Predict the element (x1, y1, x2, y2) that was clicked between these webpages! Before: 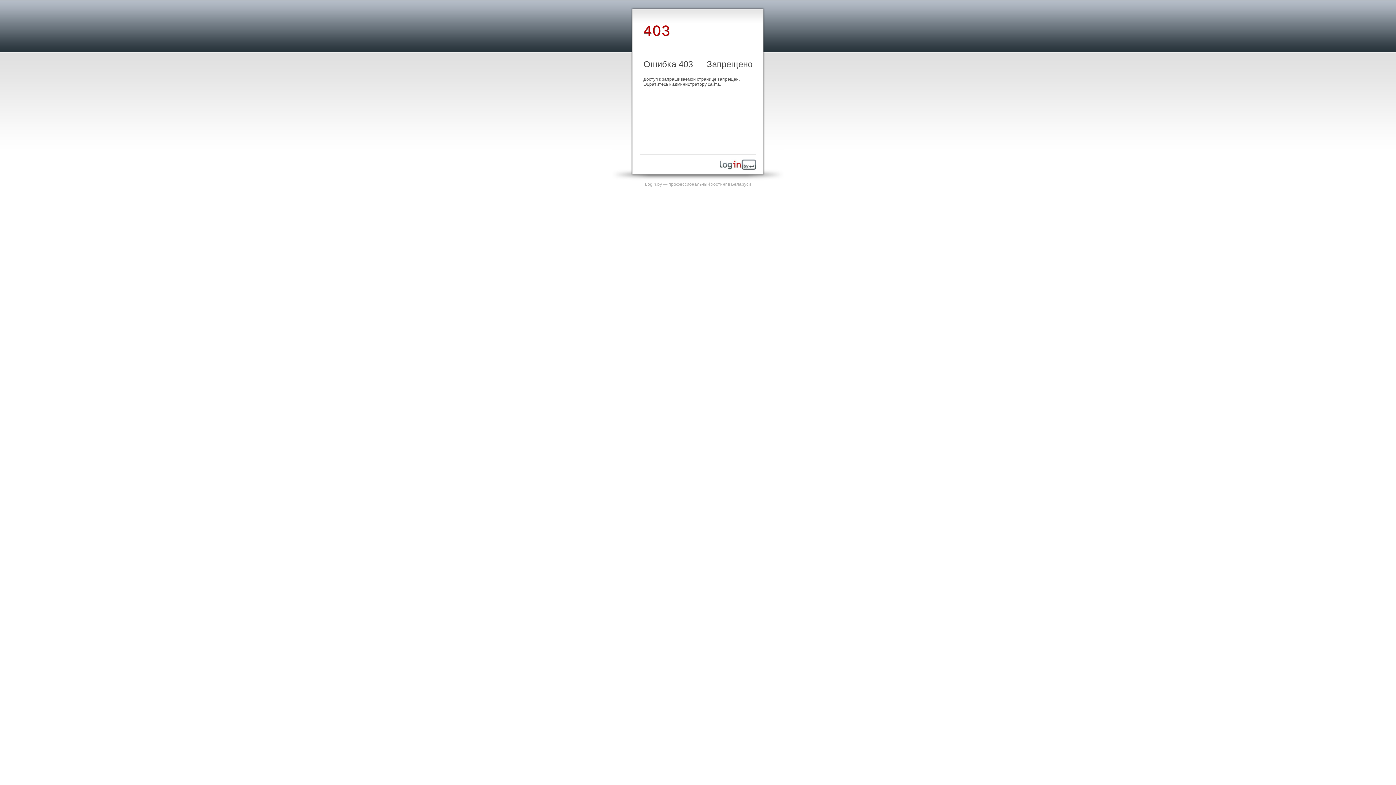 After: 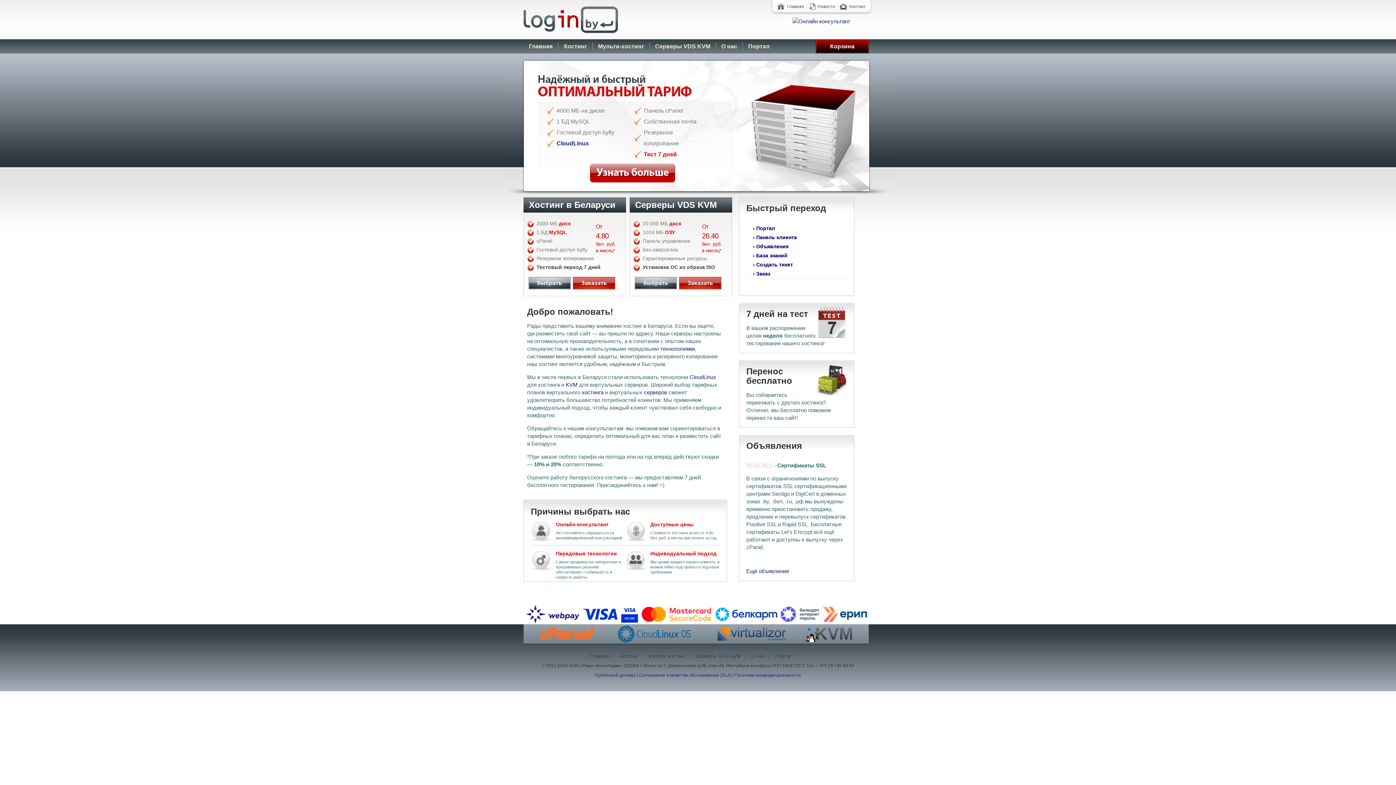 Action: label: Login.by — профессиональный хостинг в Беларуси bbox: (645, 181, 751, 186)